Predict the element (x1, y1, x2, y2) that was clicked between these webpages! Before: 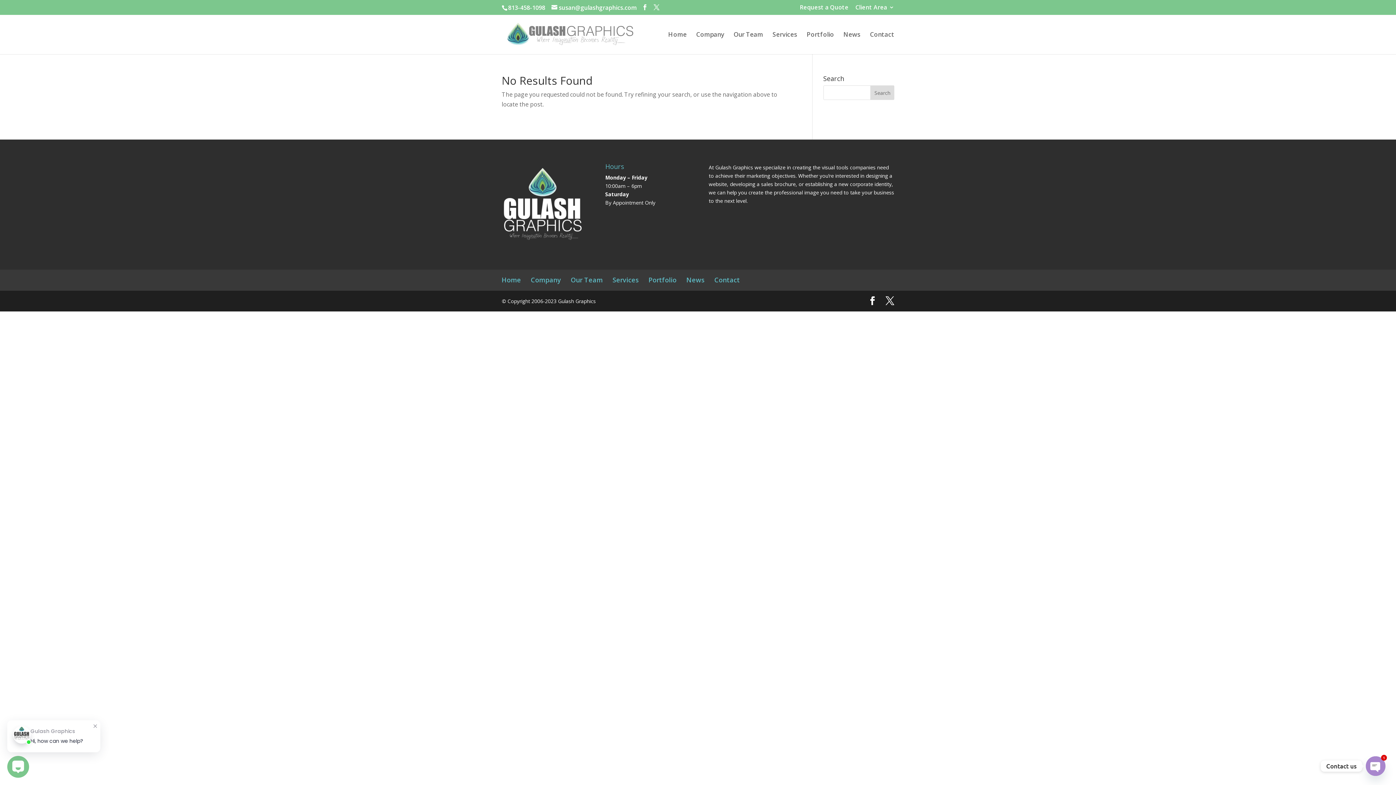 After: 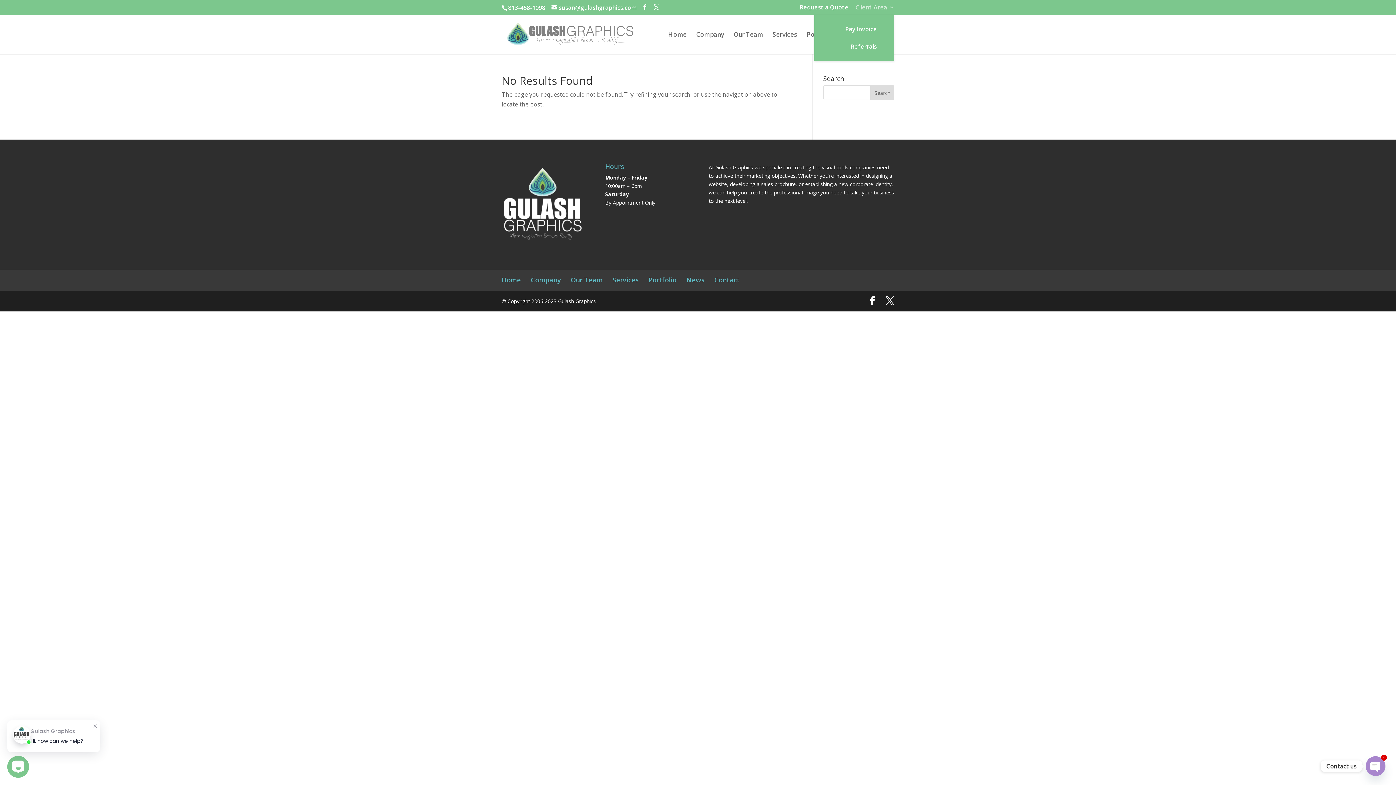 Action: label: Client Area bbox: (855, 4, 894, 14)